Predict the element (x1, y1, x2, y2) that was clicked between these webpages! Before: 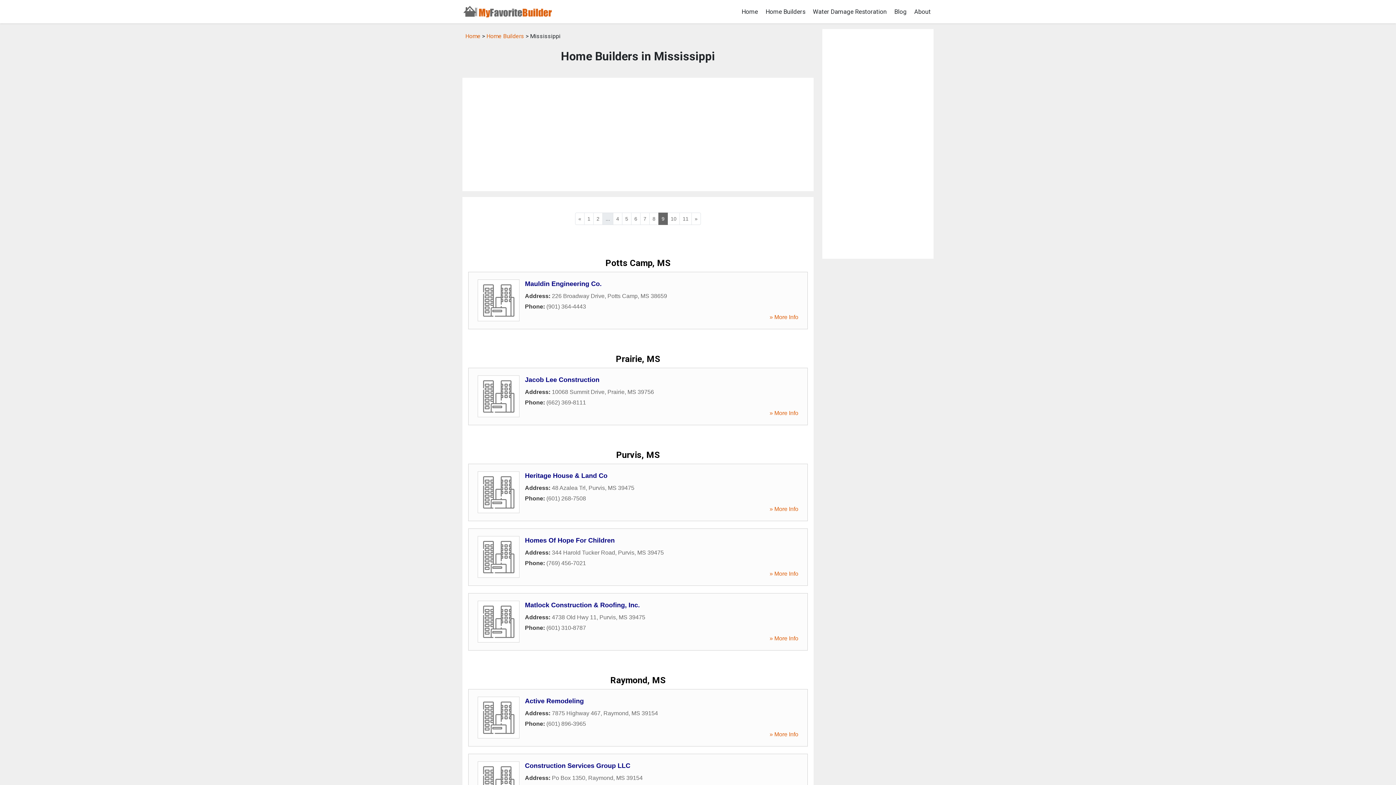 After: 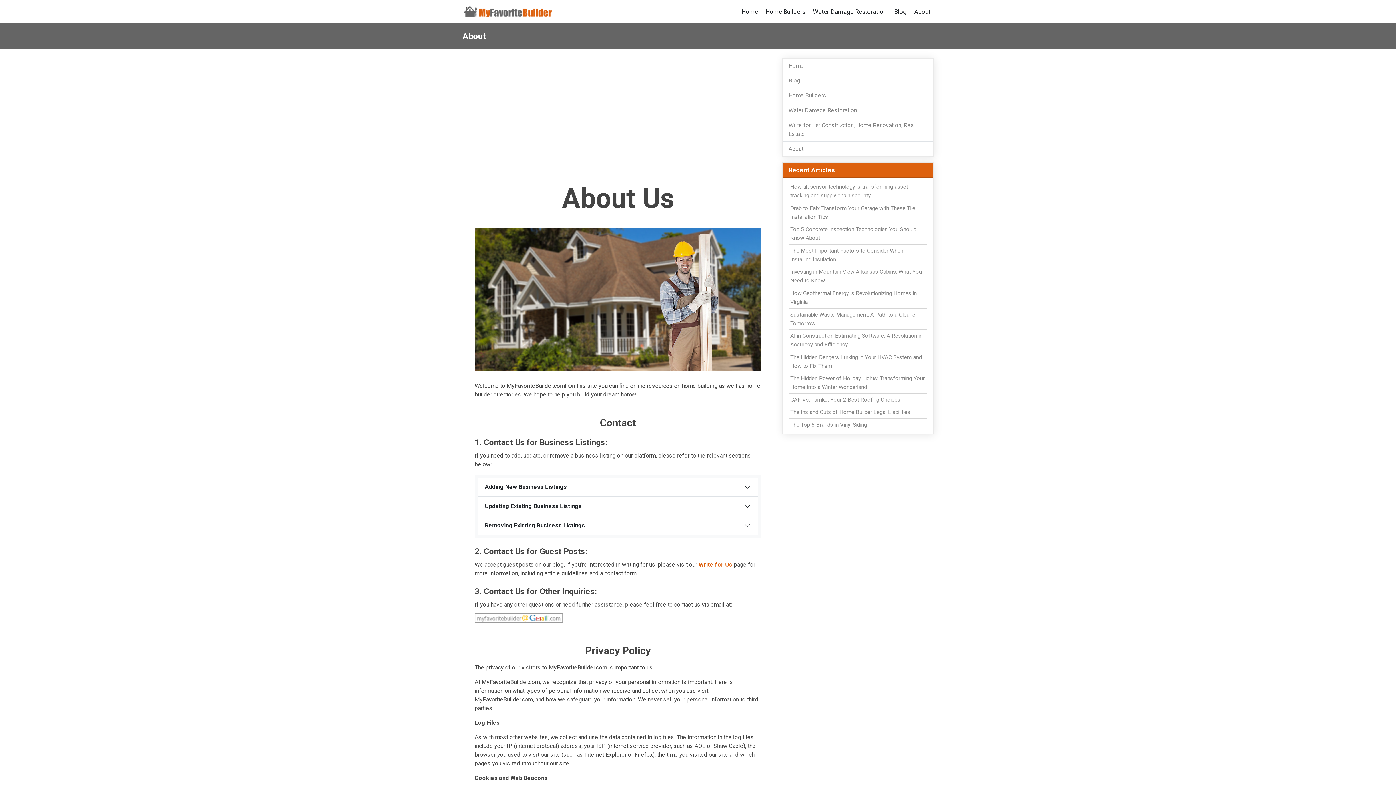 Action: label: About bbox: (911, 4, 933, 18)